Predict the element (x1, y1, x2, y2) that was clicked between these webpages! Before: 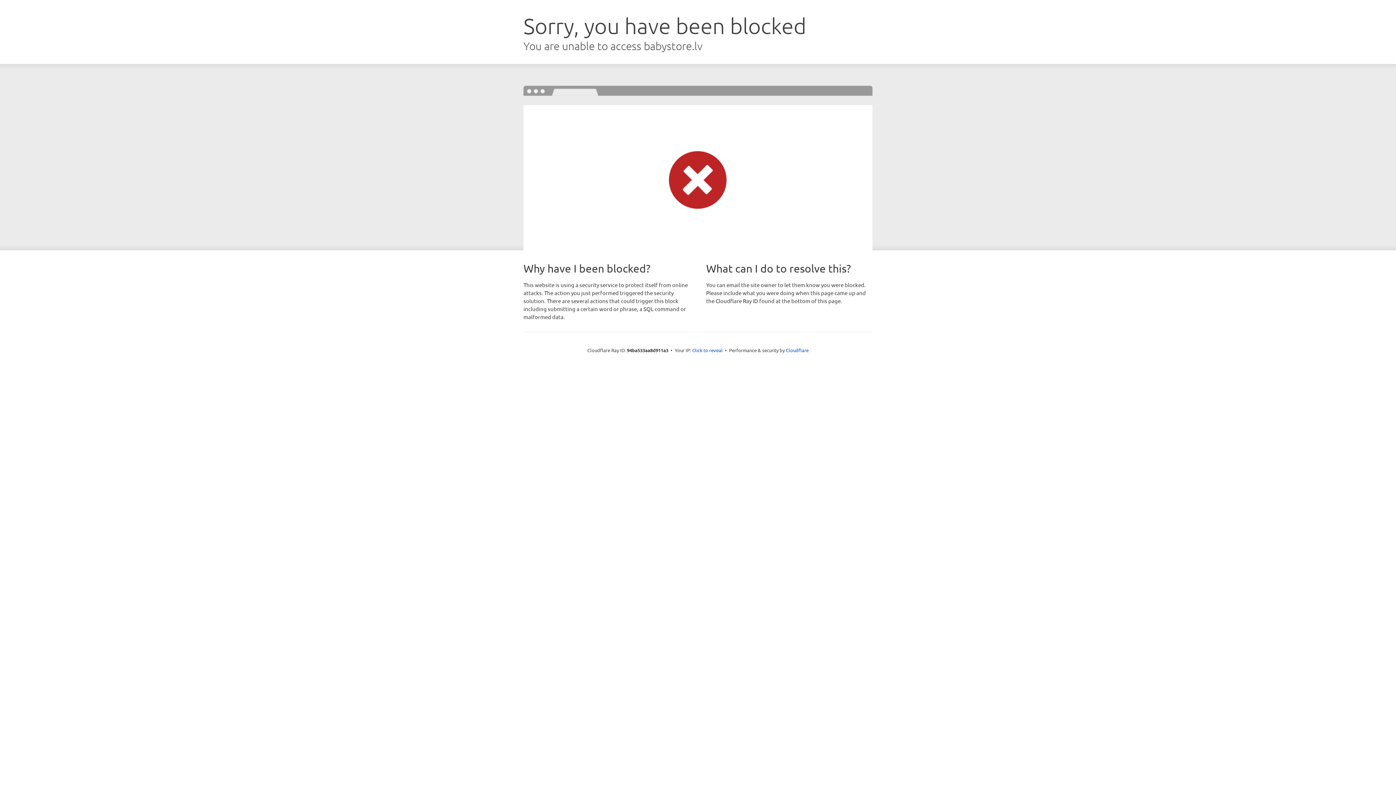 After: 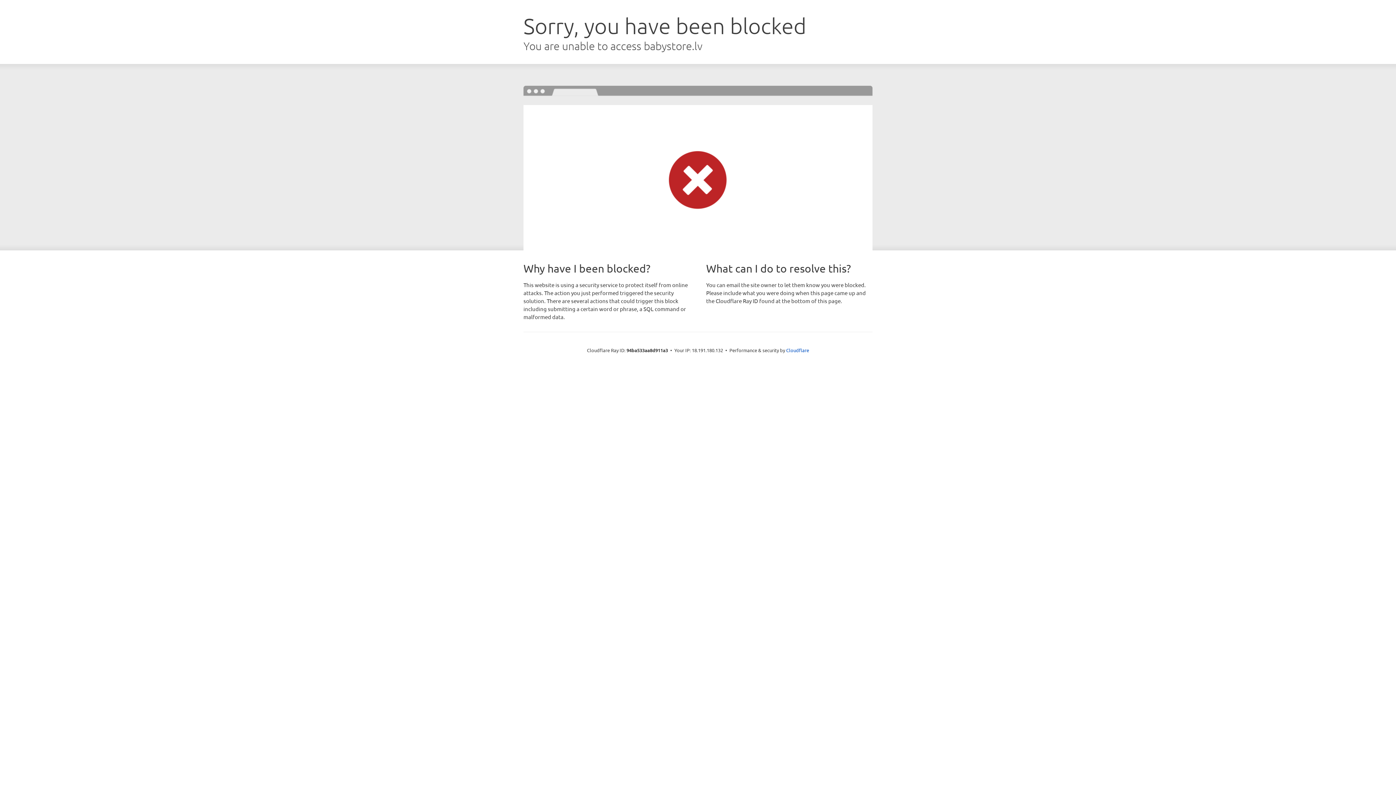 Action: label: Click to reveal bbox: (692, 346, 722, 353)